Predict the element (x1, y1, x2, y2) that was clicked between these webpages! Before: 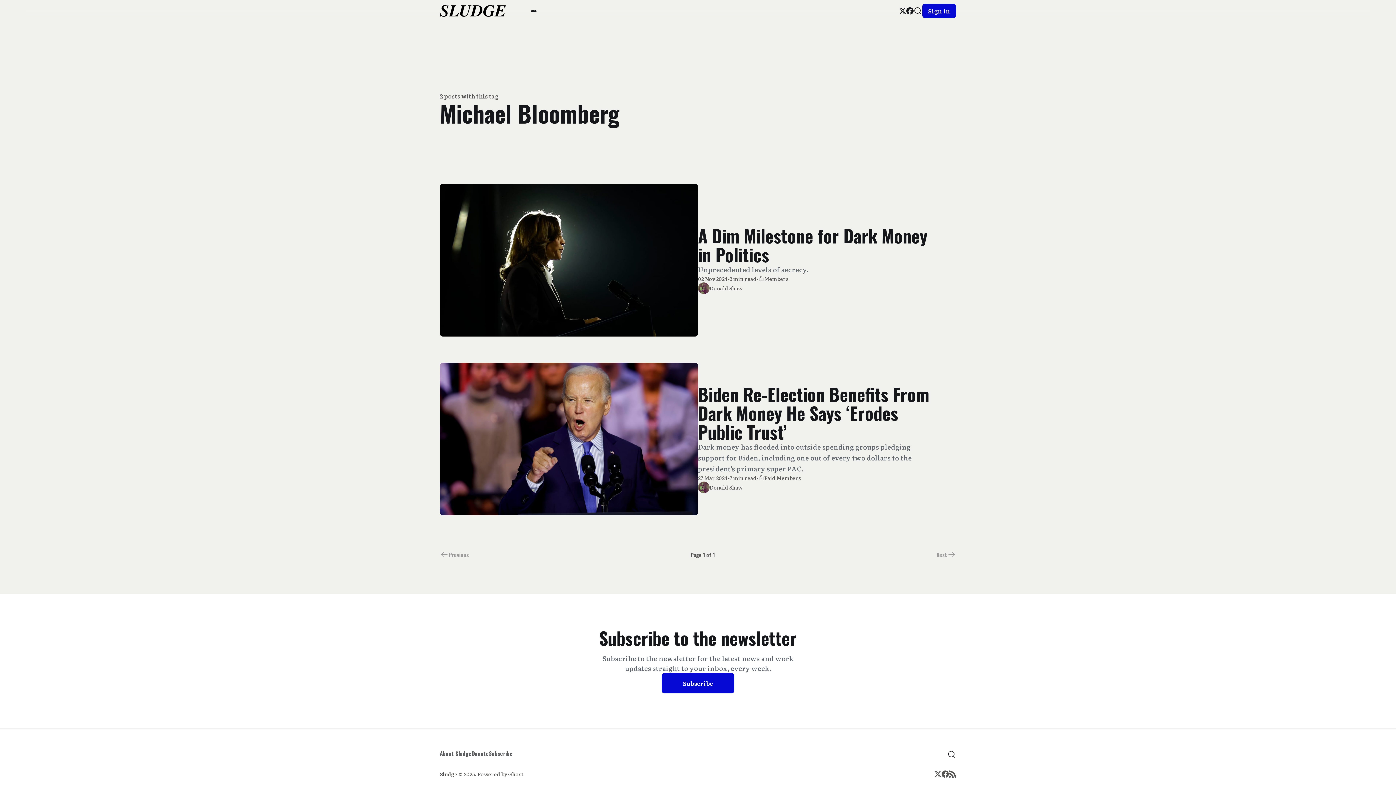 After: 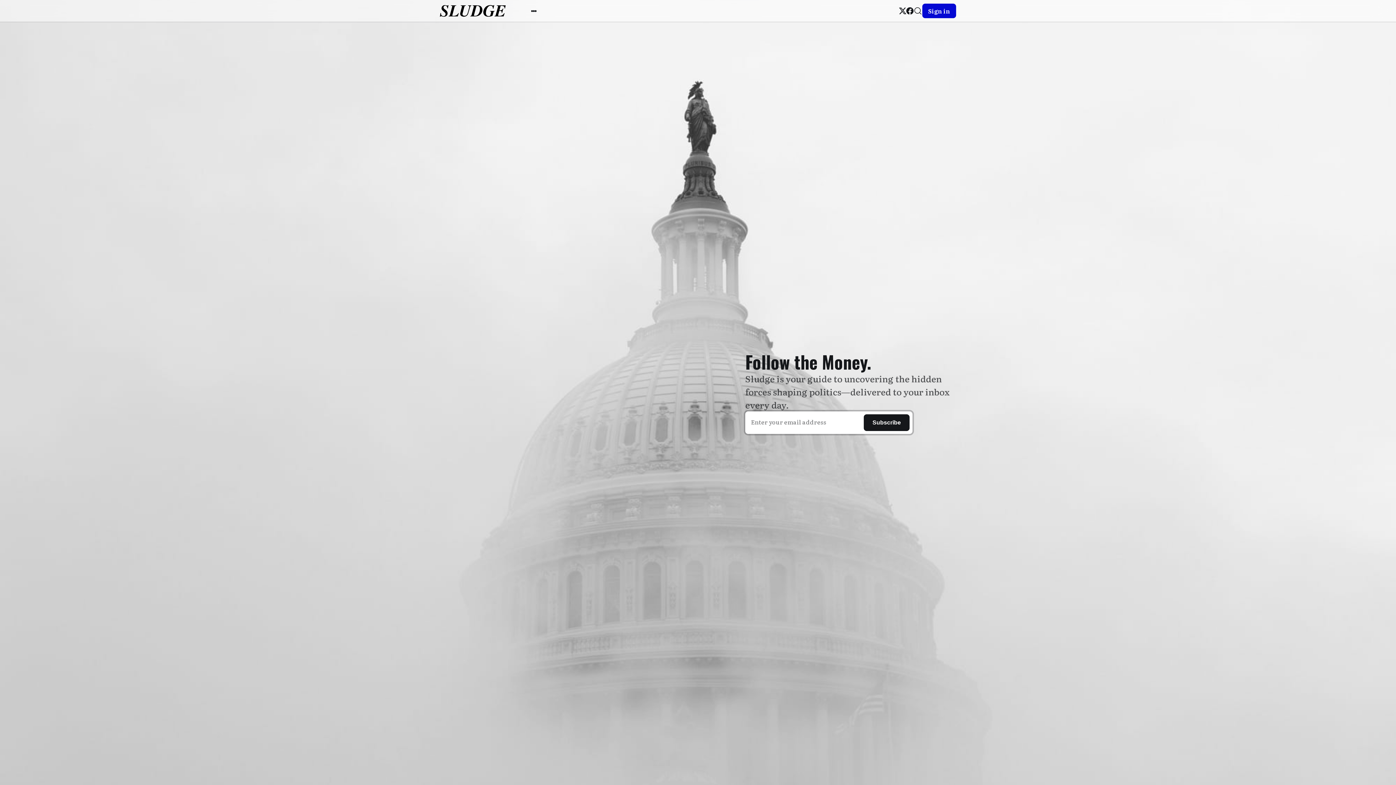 Action: bbox: (440, 5, 505, 16)